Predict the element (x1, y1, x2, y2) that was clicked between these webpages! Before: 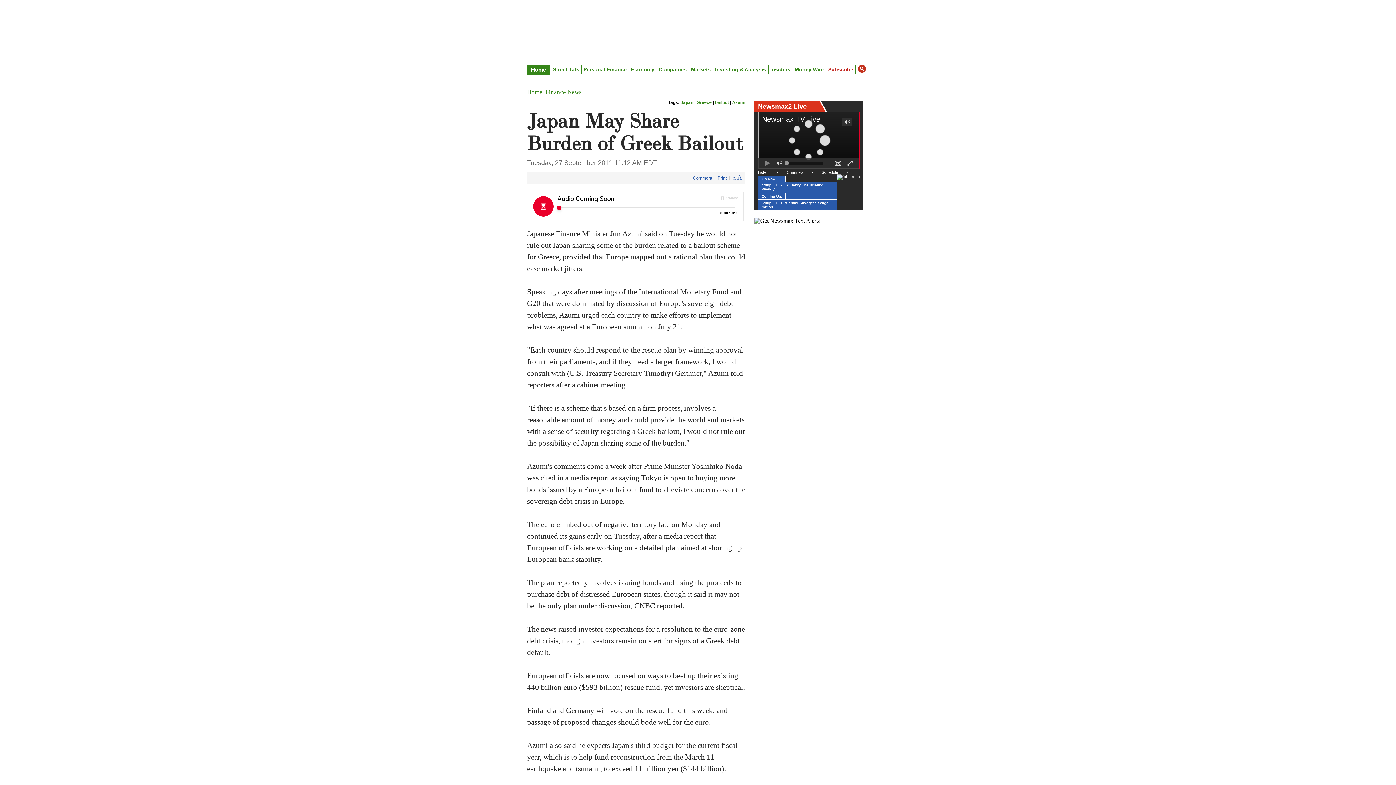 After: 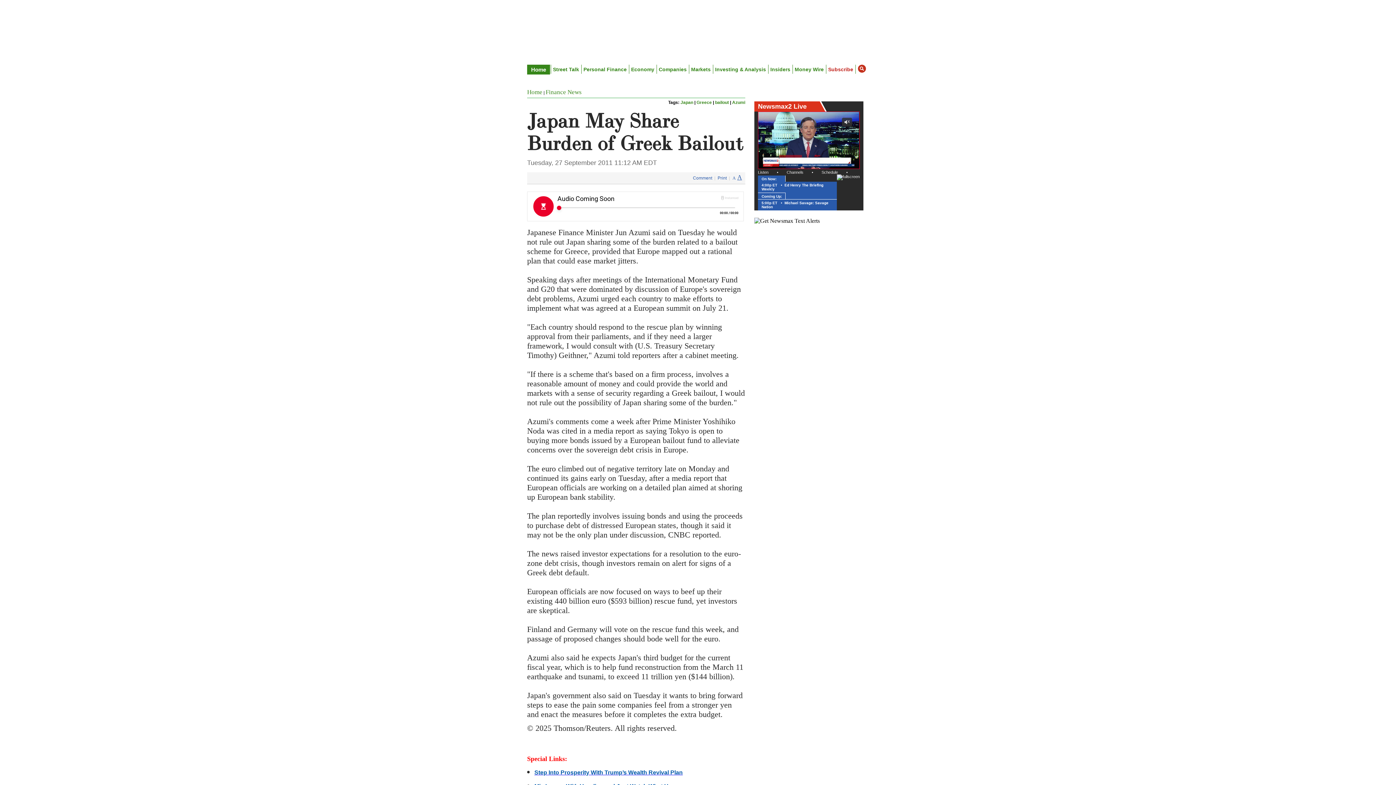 Action: bbox: (737, 173, 742, 181) label: A